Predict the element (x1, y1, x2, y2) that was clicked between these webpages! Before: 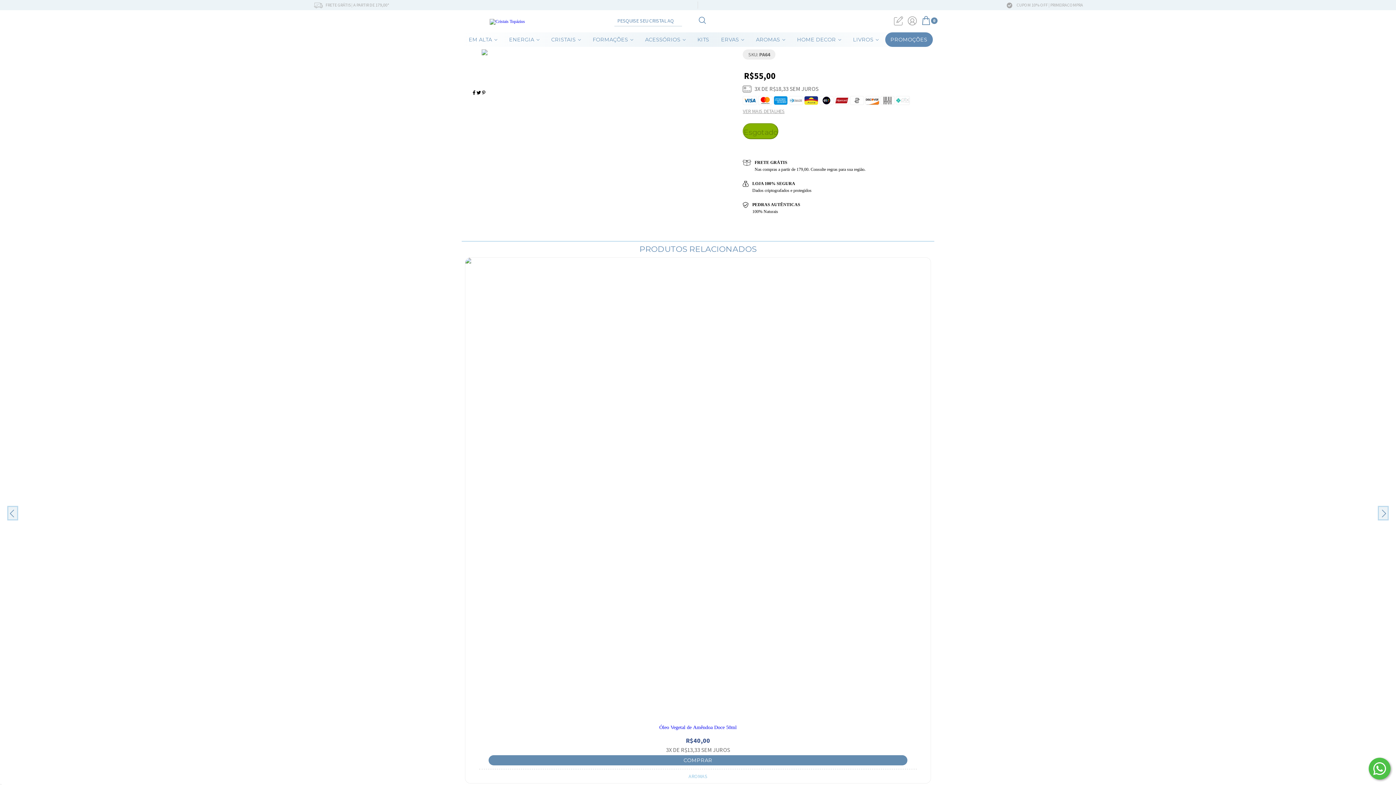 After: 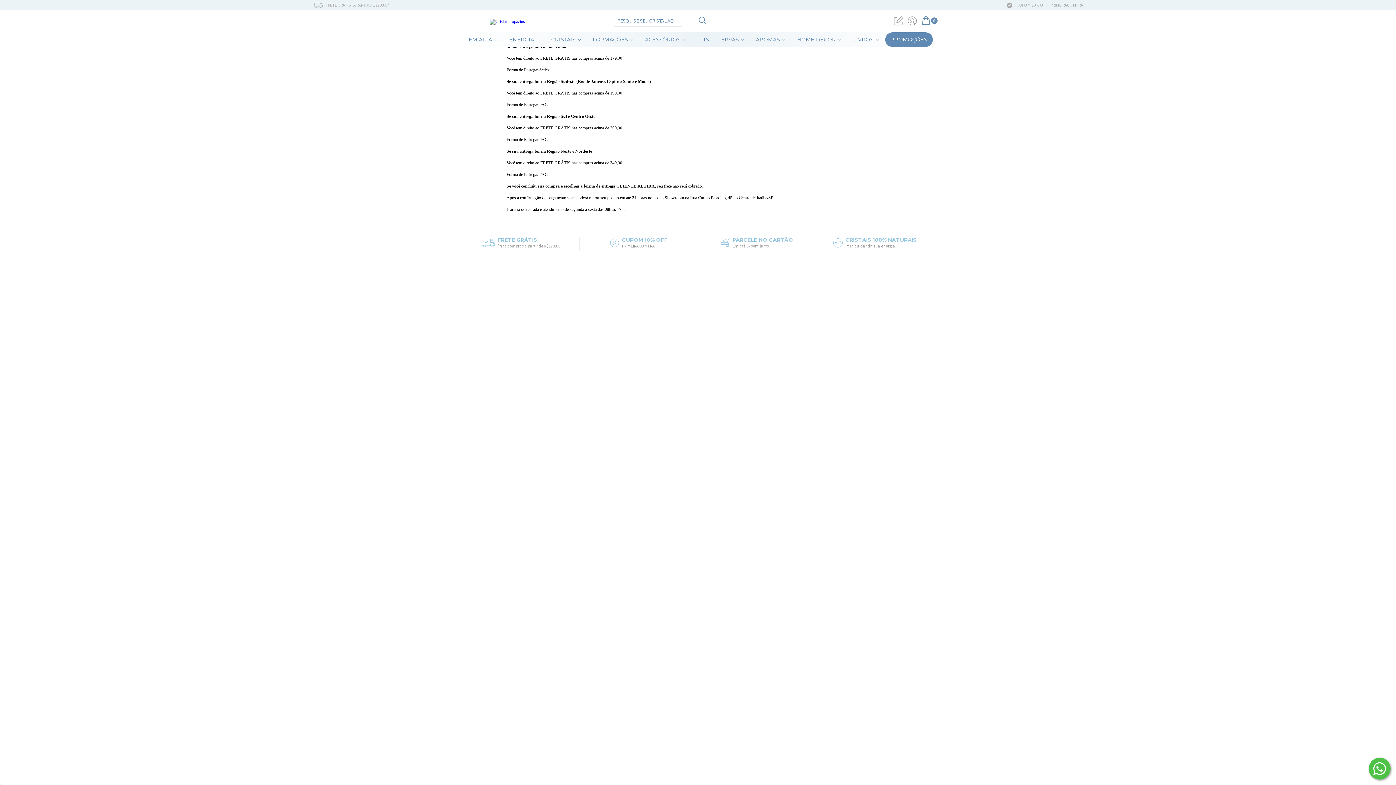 Action: bbox: (5, 1, 698, 8) label:  FRETE GRÁTIS | A PARTIR DE 179,00*